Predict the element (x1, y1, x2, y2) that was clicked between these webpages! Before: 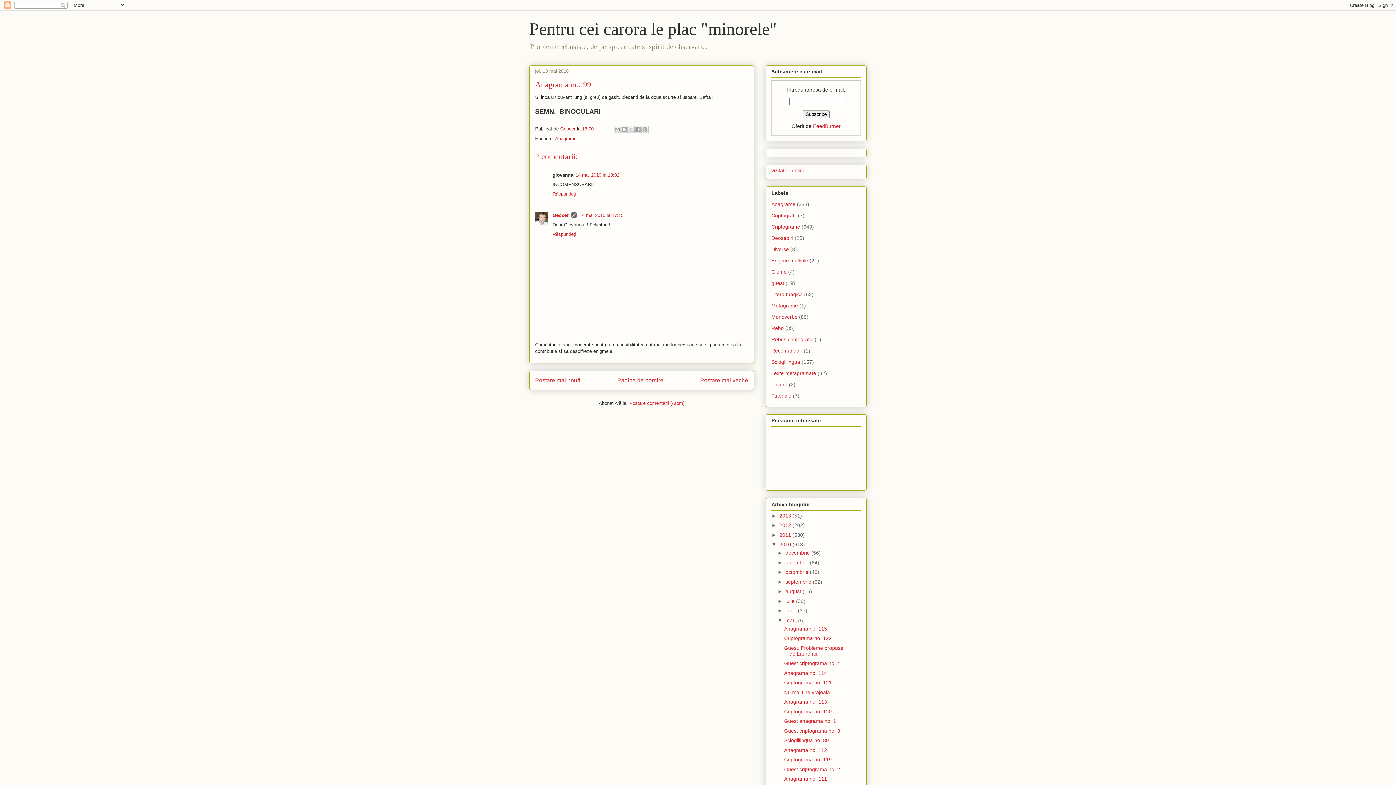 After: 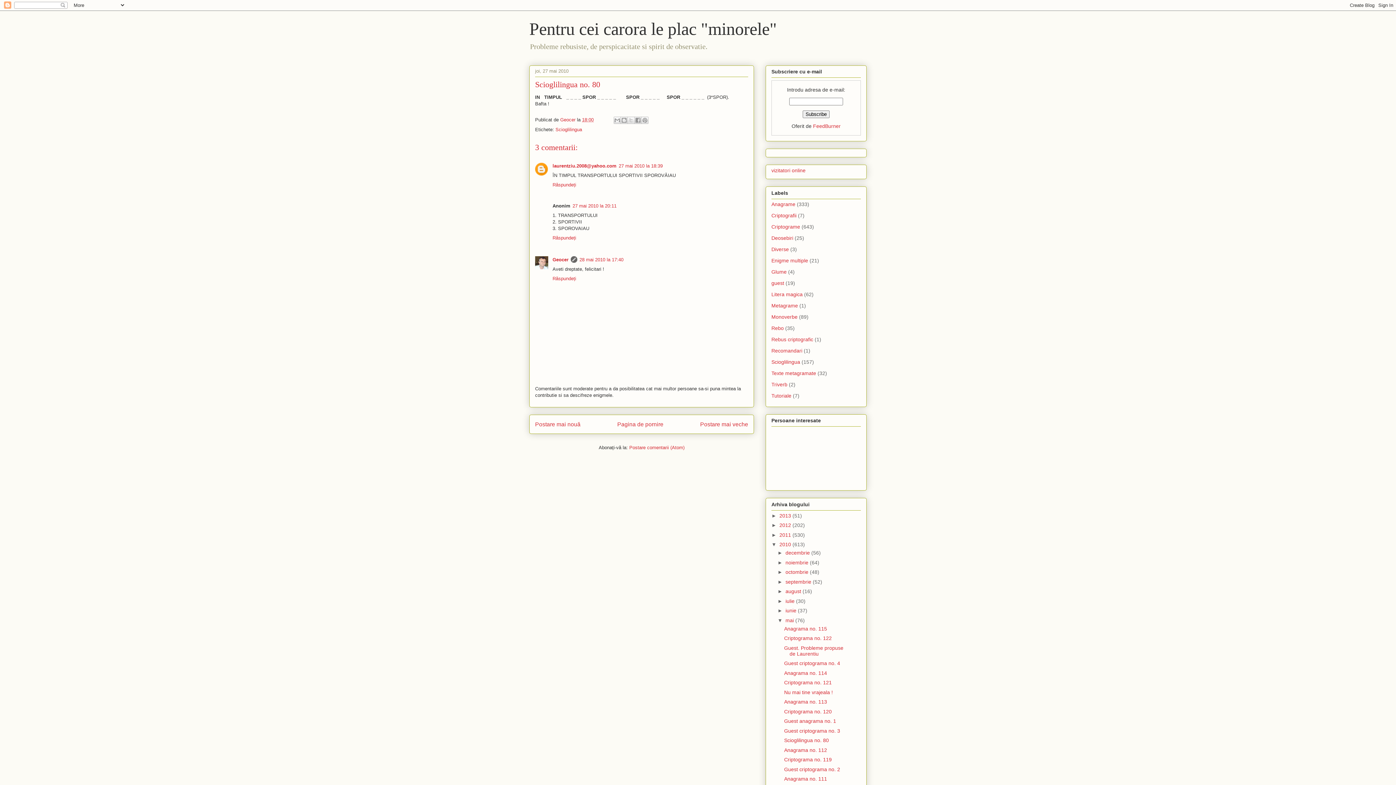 Action: bbox: (784, 737, 829, 743) label: Scioglilingua no. 80